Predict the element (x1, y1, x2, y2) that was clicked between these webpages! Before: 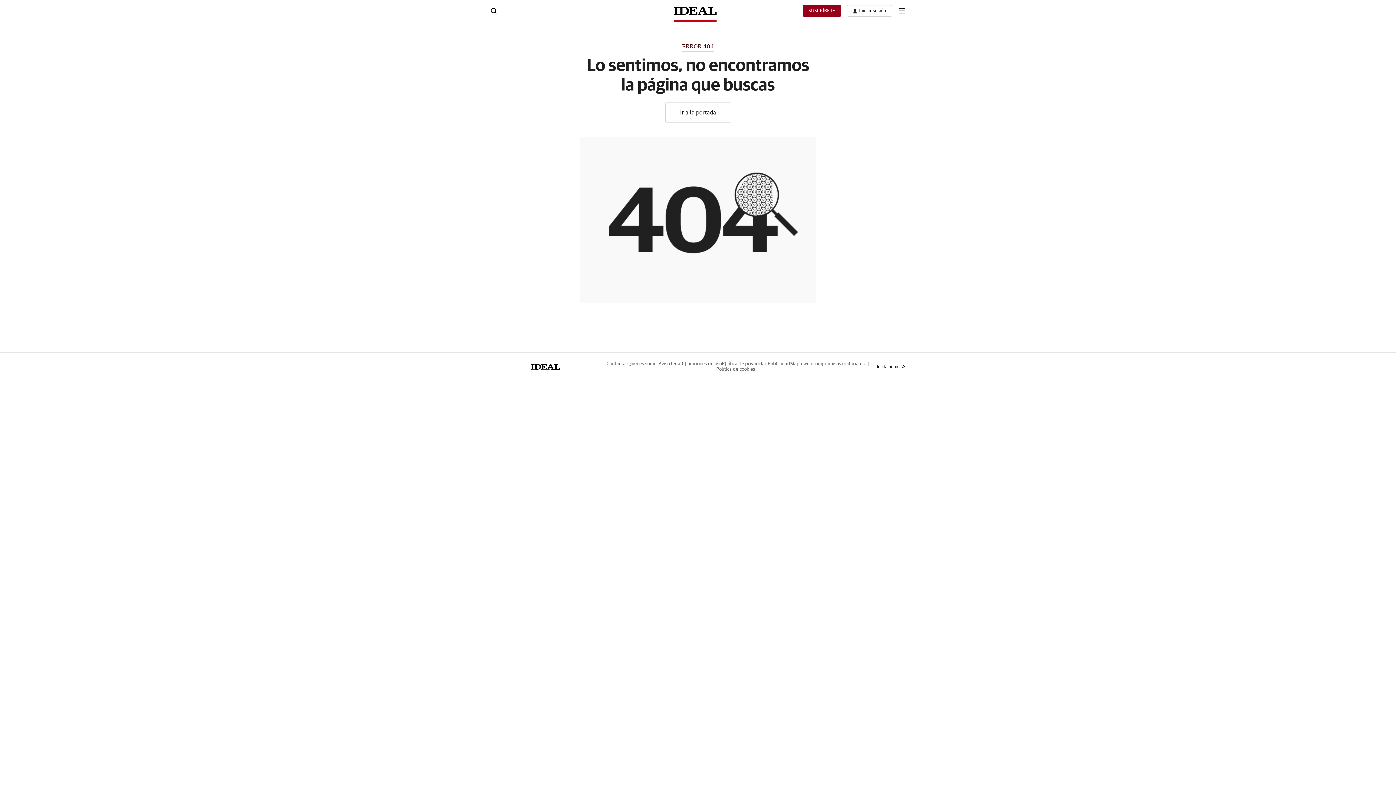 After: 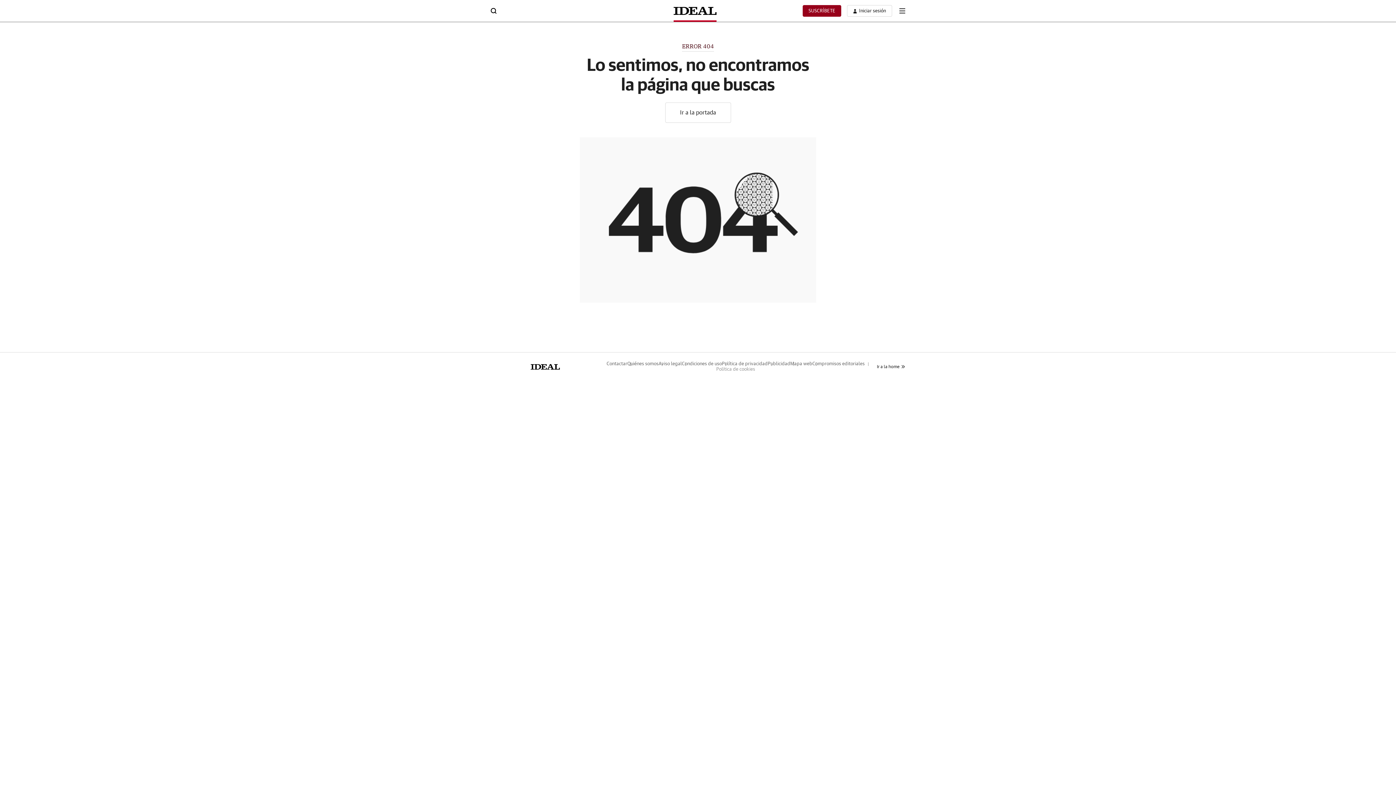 Action: label: Política de cookies bbox: (716, 367, 755, 372)